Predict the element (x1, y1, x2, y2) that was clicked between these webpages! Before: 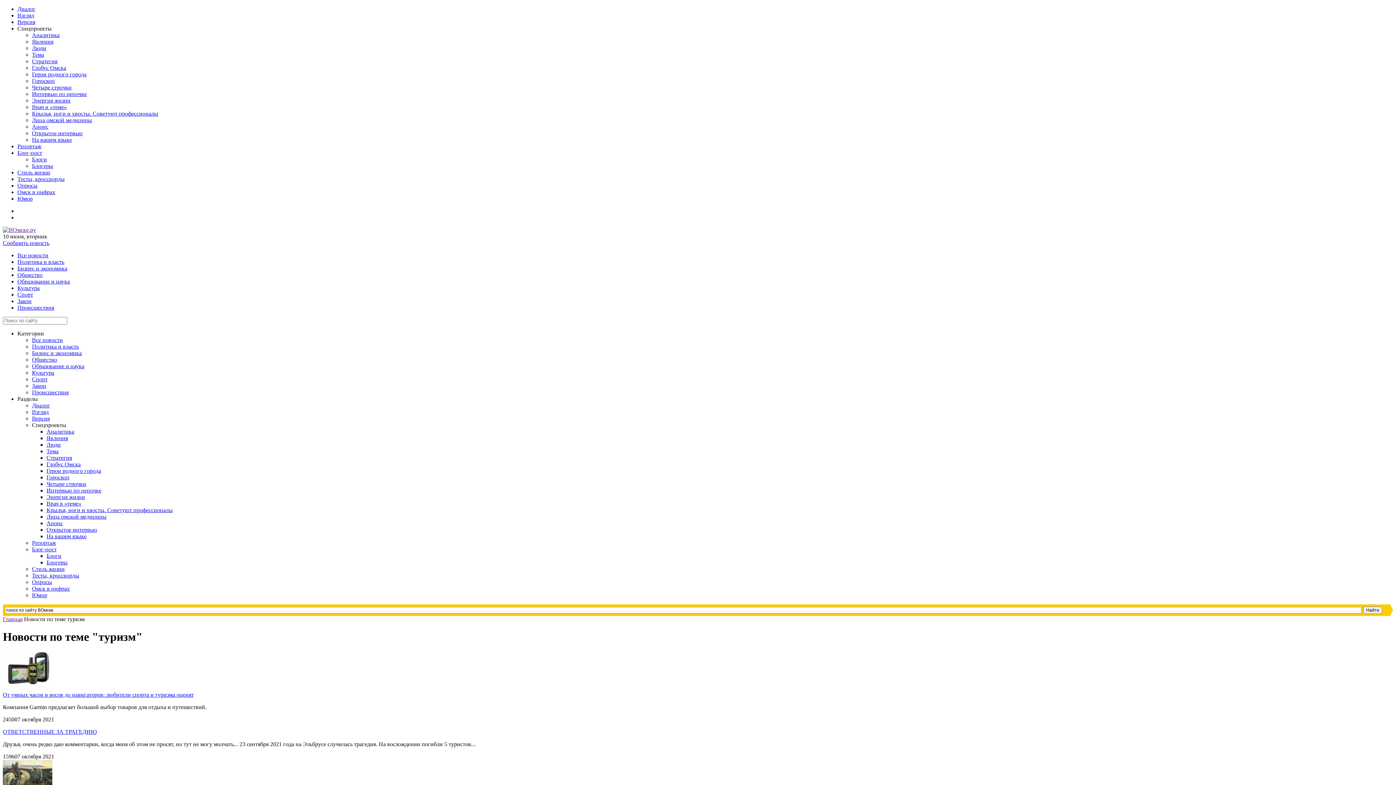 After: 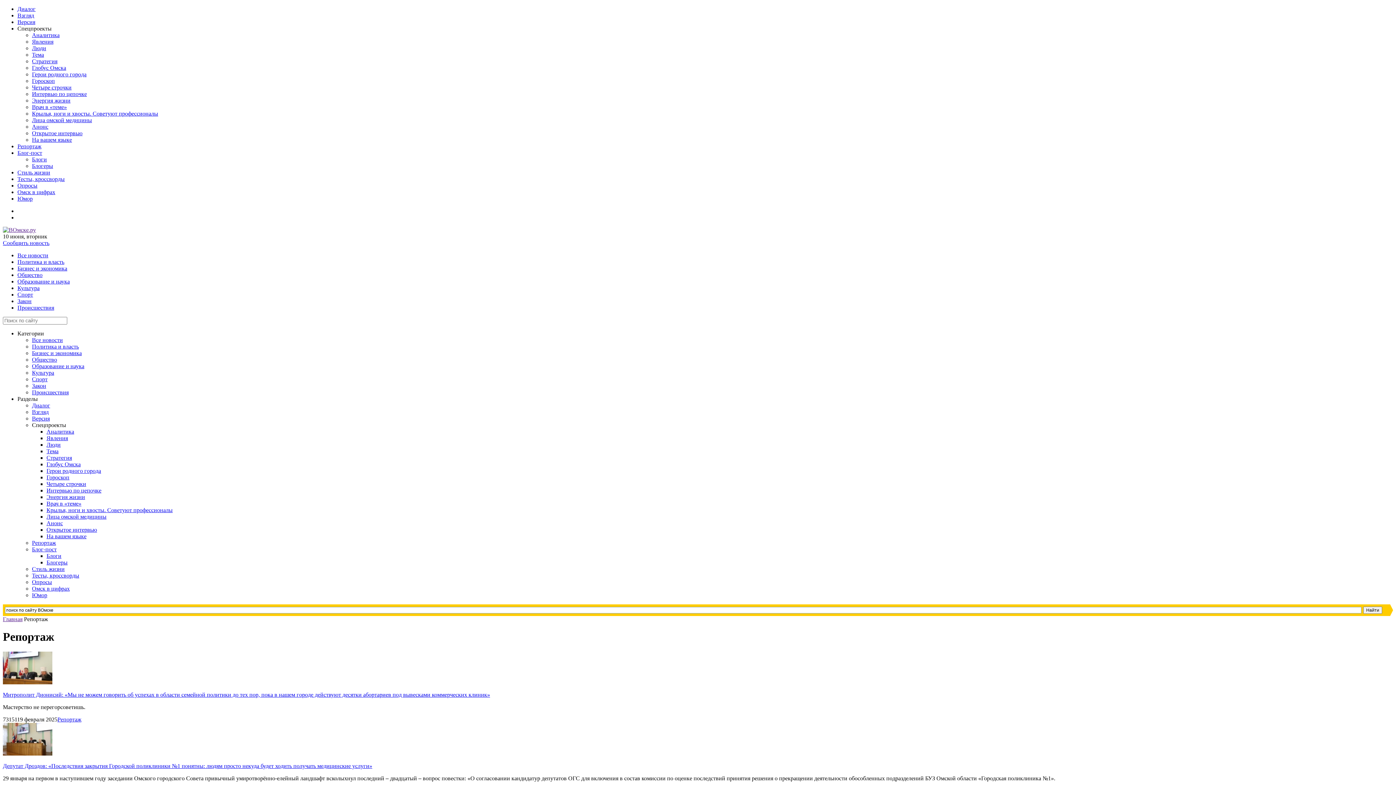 Action: label: Репортаж bbox: (32, 540, 56, 546)